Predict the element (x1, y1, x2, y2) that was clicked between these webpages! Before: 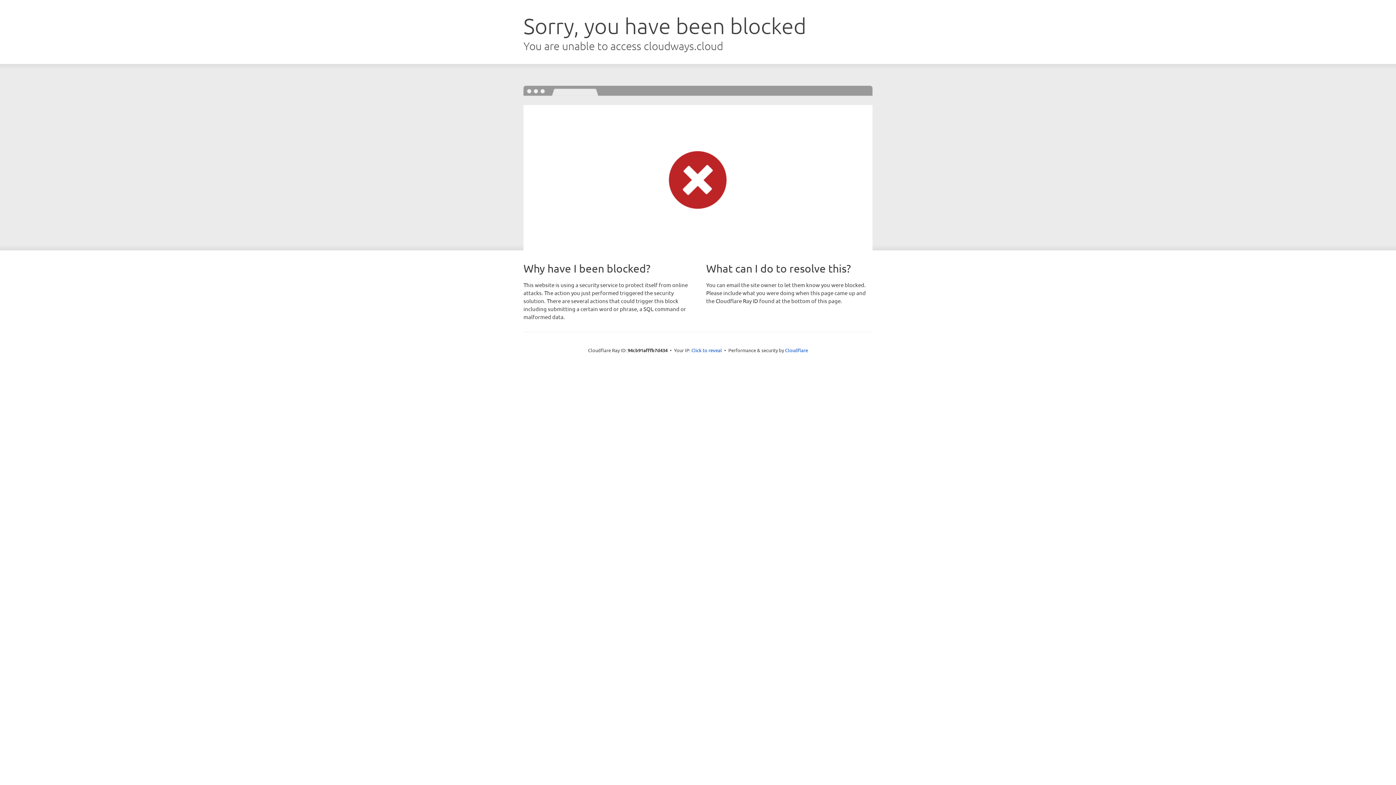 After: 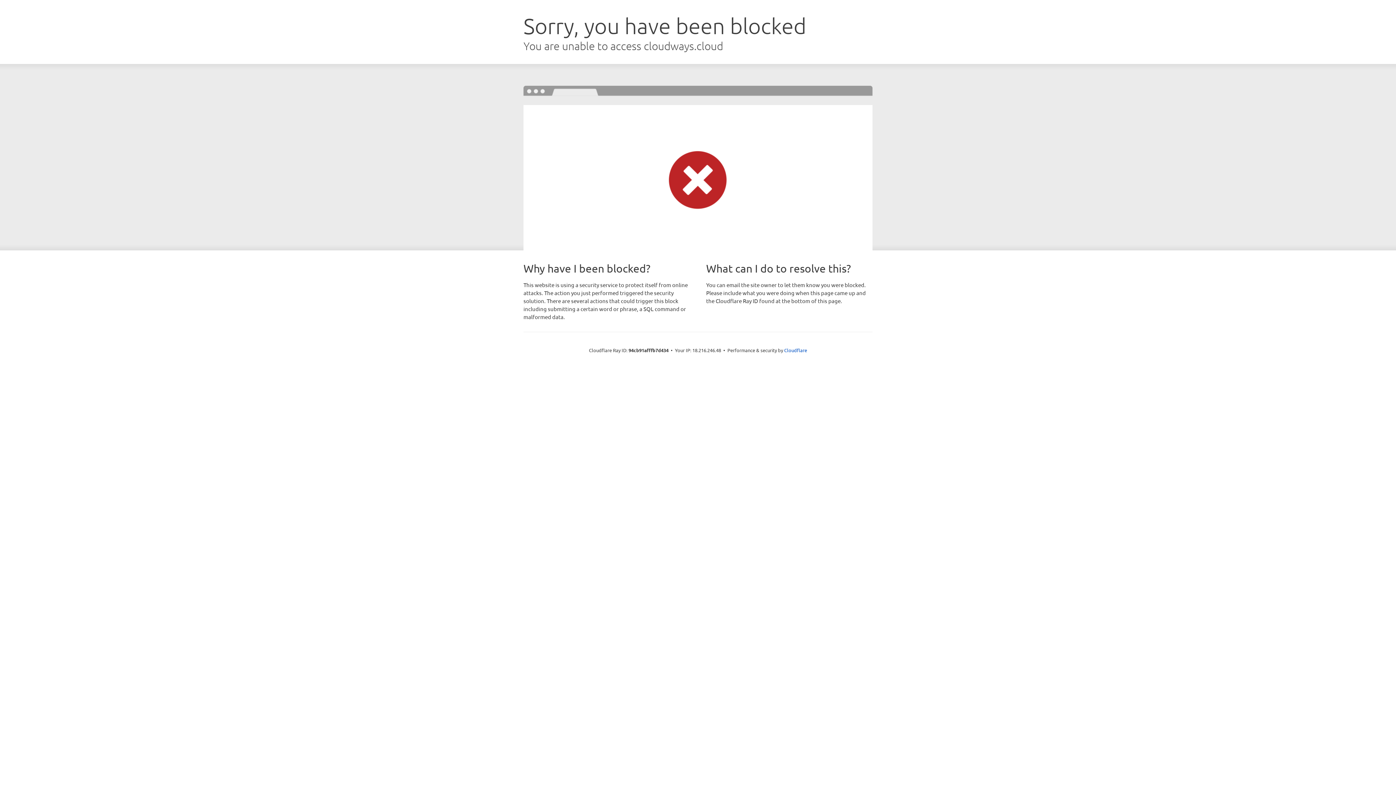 Action: label: Click to reveal bbox: (691, 346, 722, 353)